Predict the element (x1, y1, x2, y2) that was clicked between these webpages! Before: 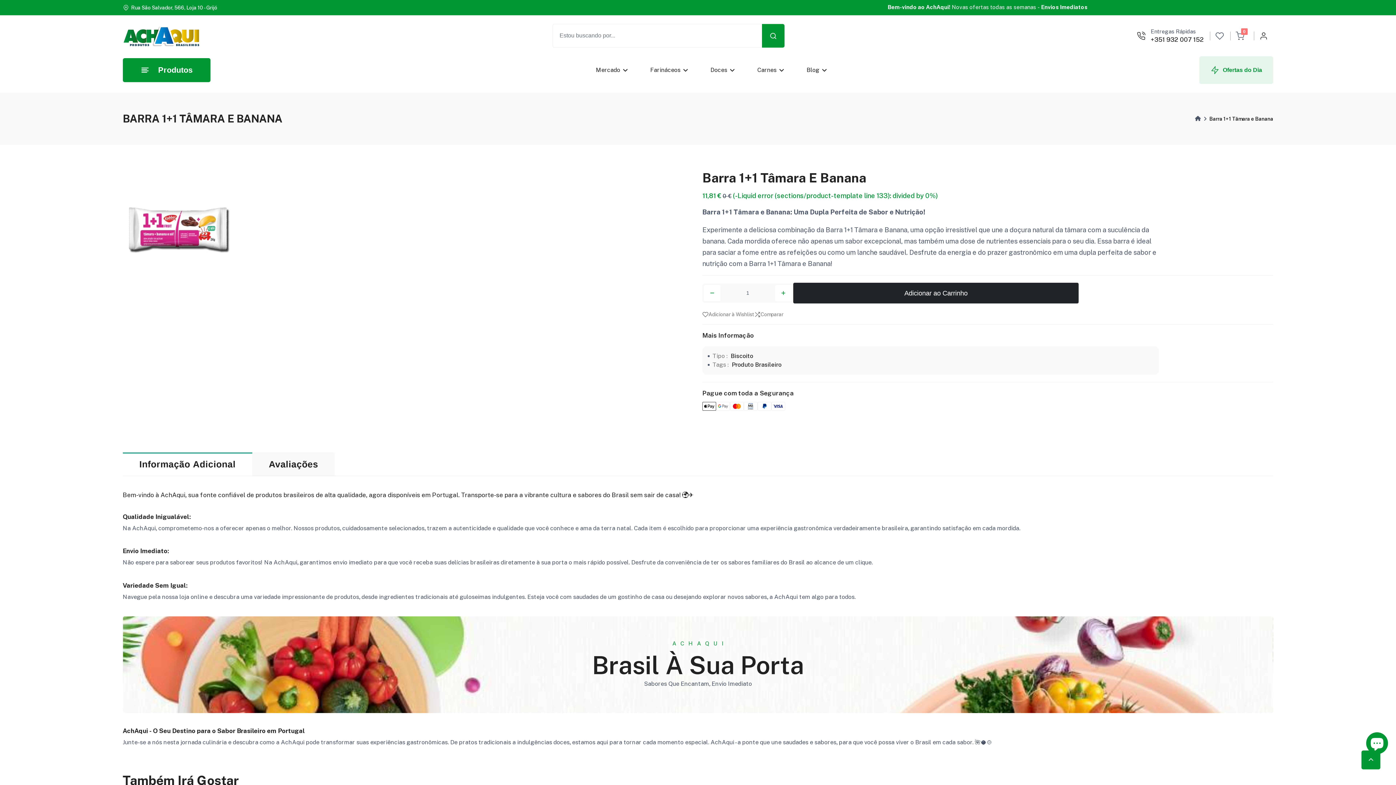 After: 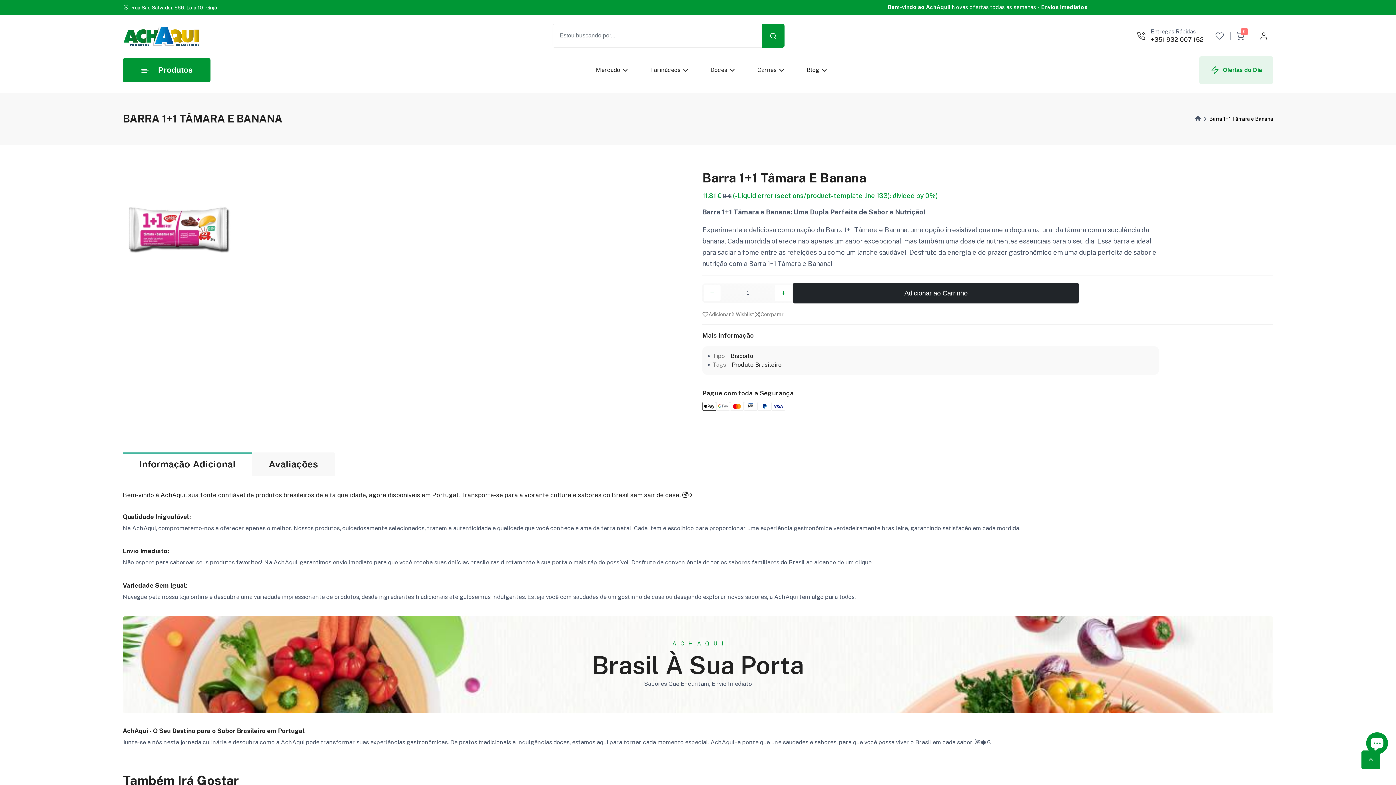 Action: label: Entregas Rápidas
+351 932 007 152 bbox: (1137, 28, 1204, 43)